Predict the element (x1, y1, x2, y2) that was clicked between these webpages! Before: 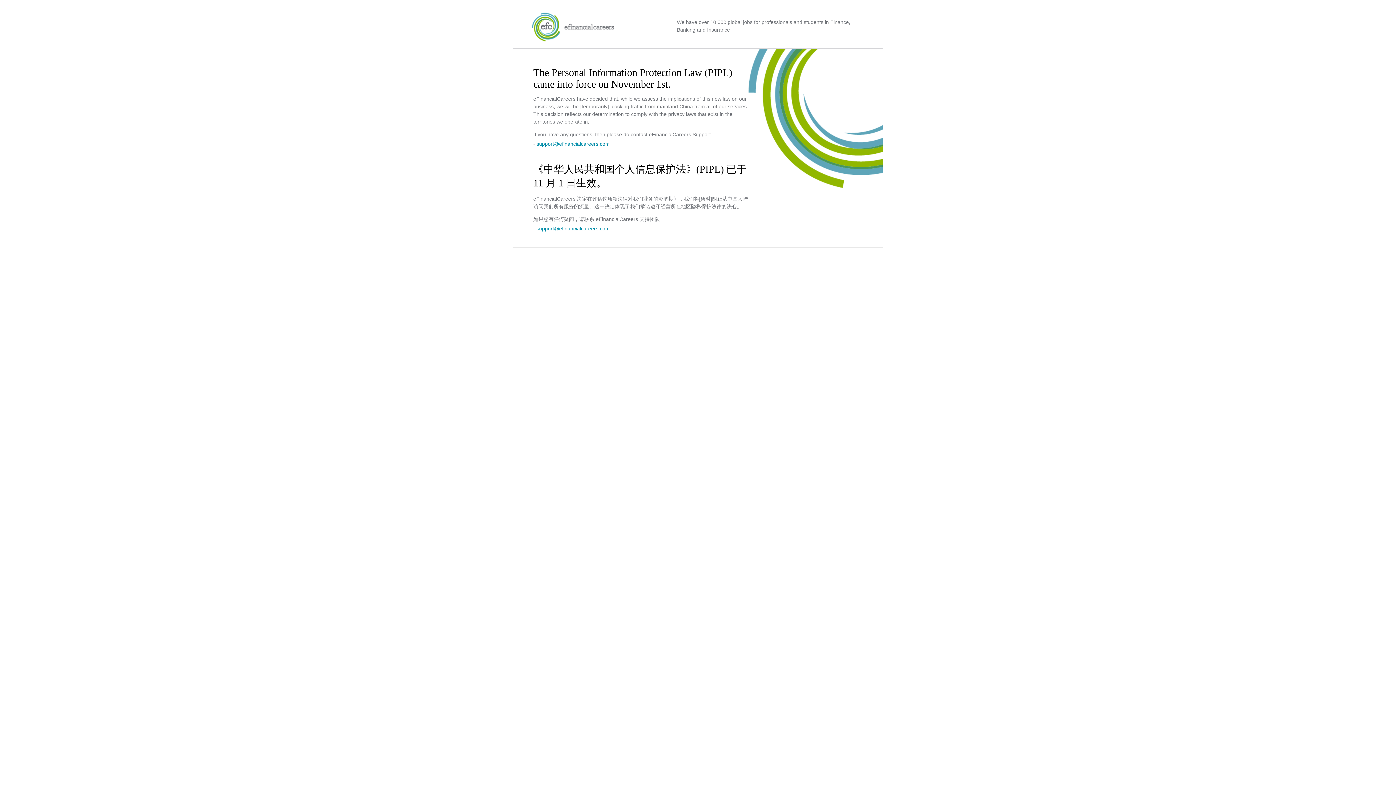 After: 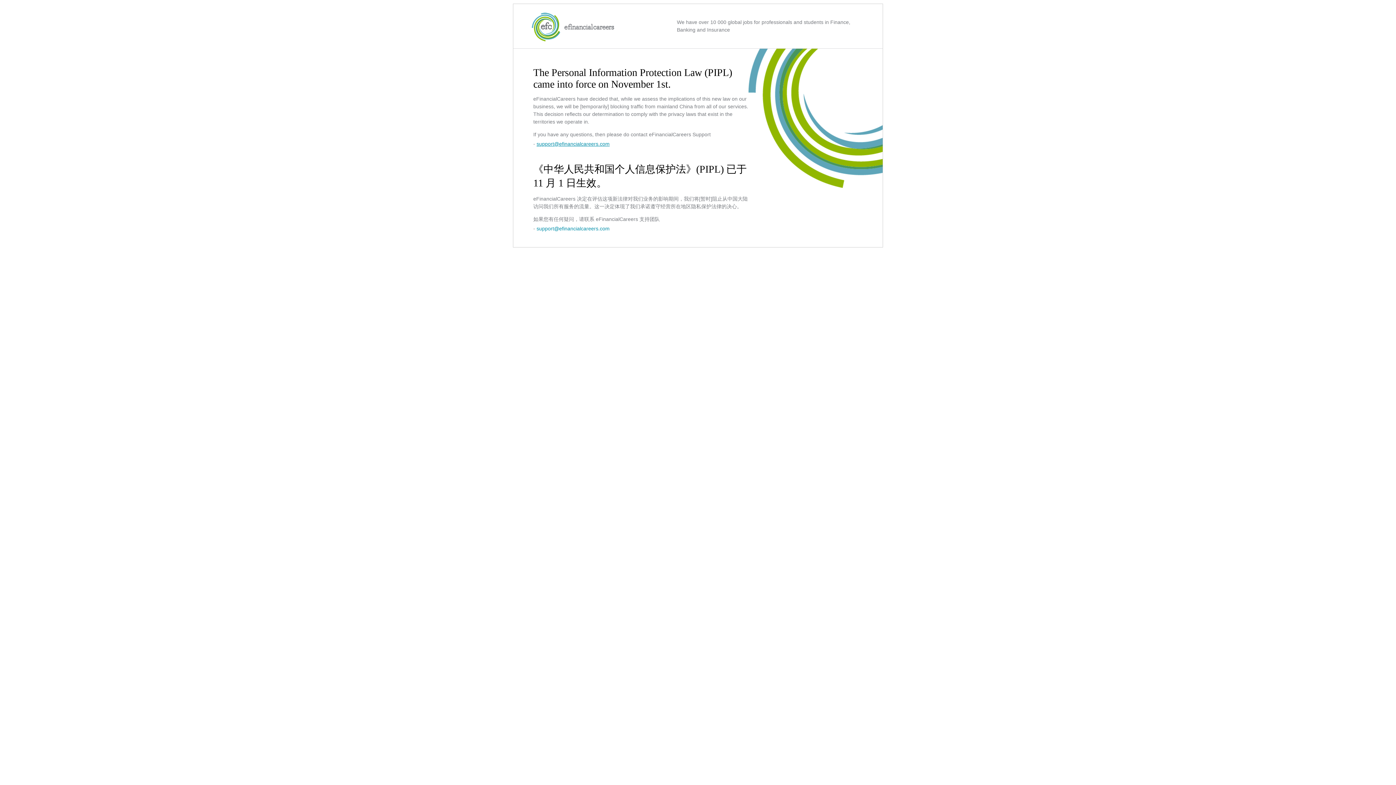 Action: label: support@efinancialcareers.com bbox: (536, 141, 609, 146)